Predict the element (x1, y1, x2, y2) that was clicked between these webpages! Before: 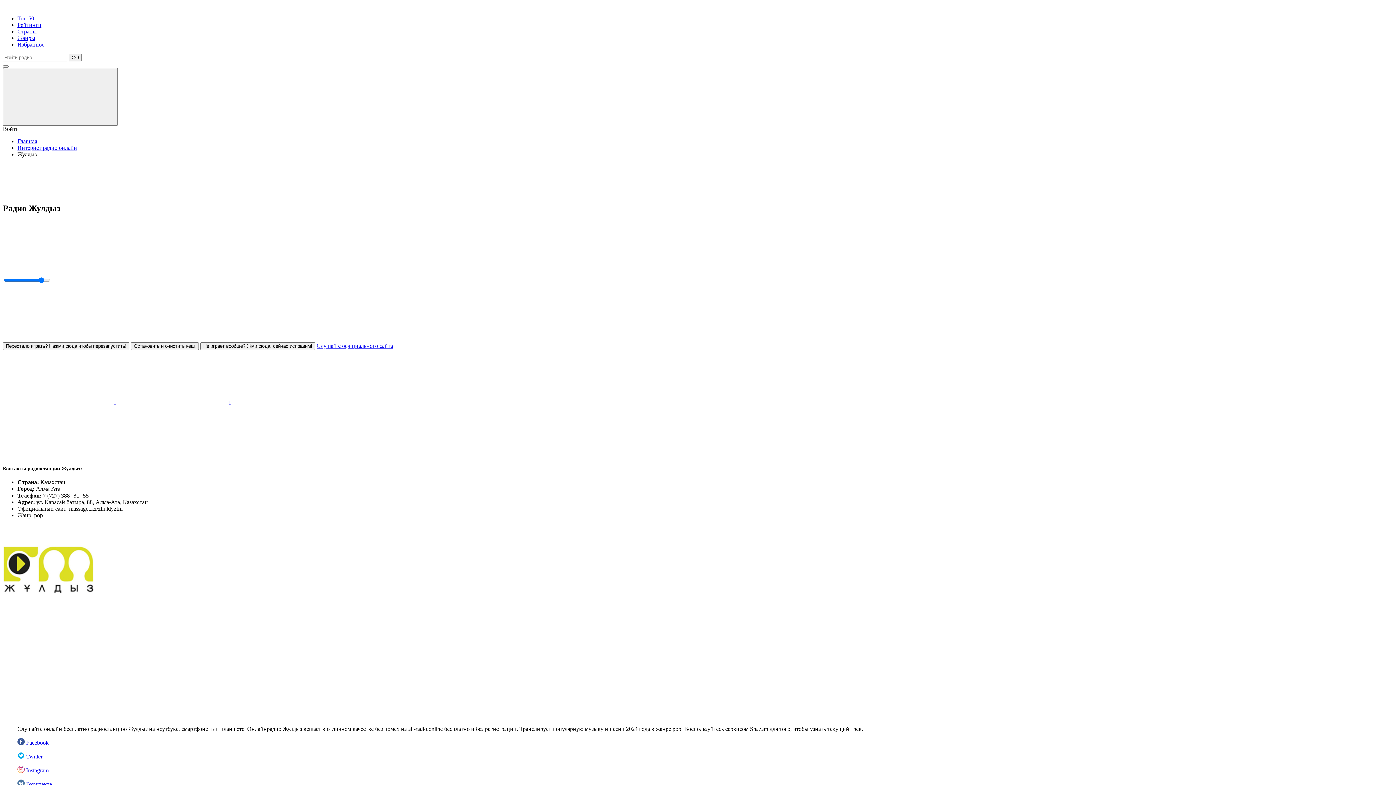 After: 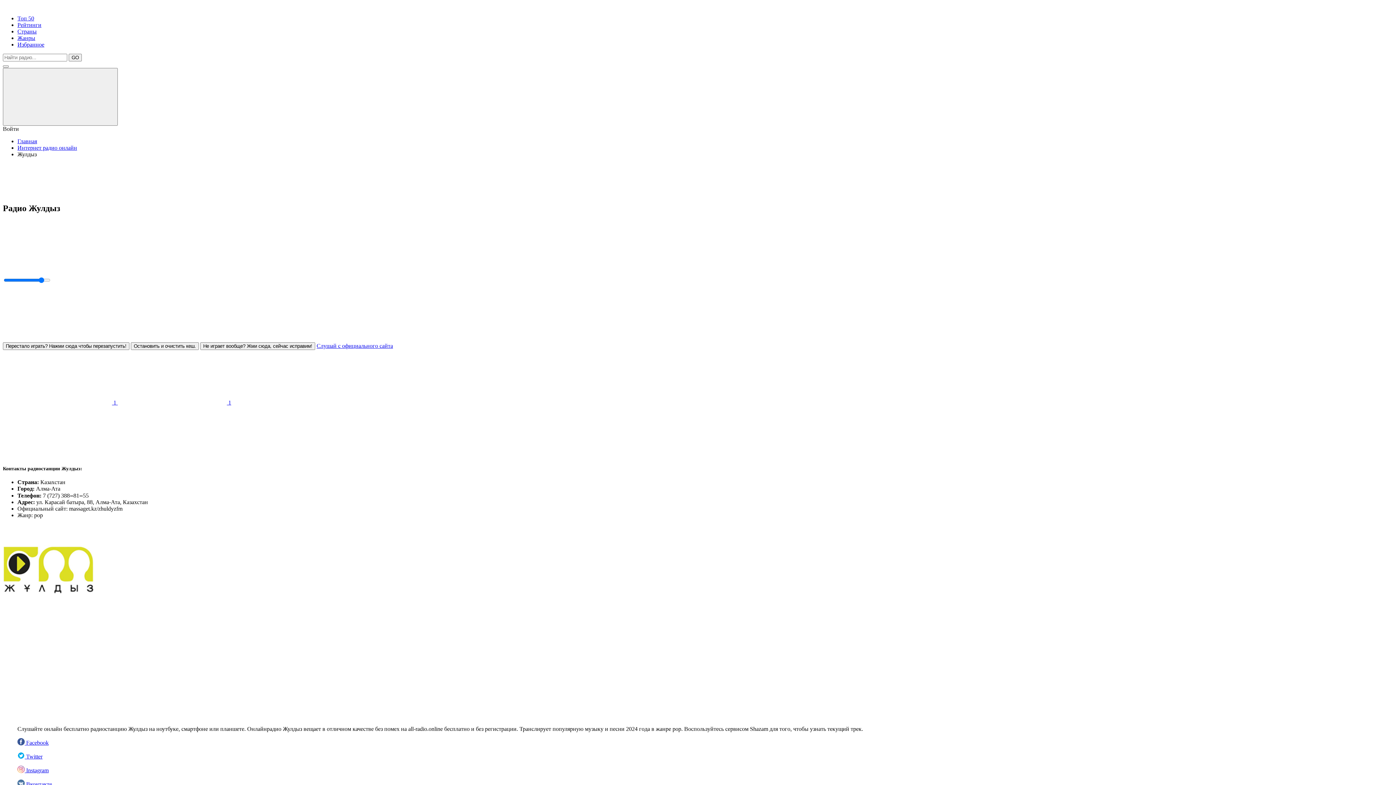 Action: label: Слушай с официального сайта bbox: (316, 342, 393, 349)